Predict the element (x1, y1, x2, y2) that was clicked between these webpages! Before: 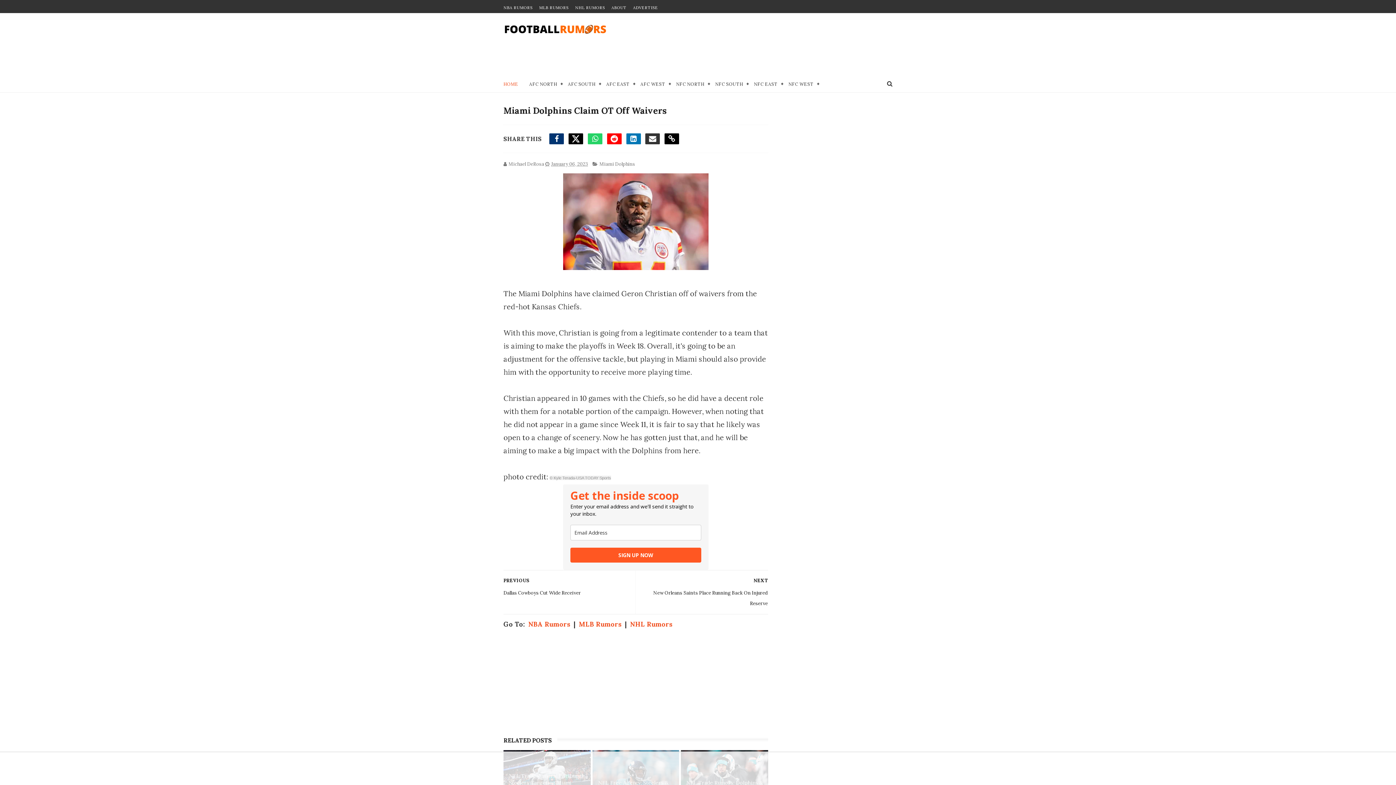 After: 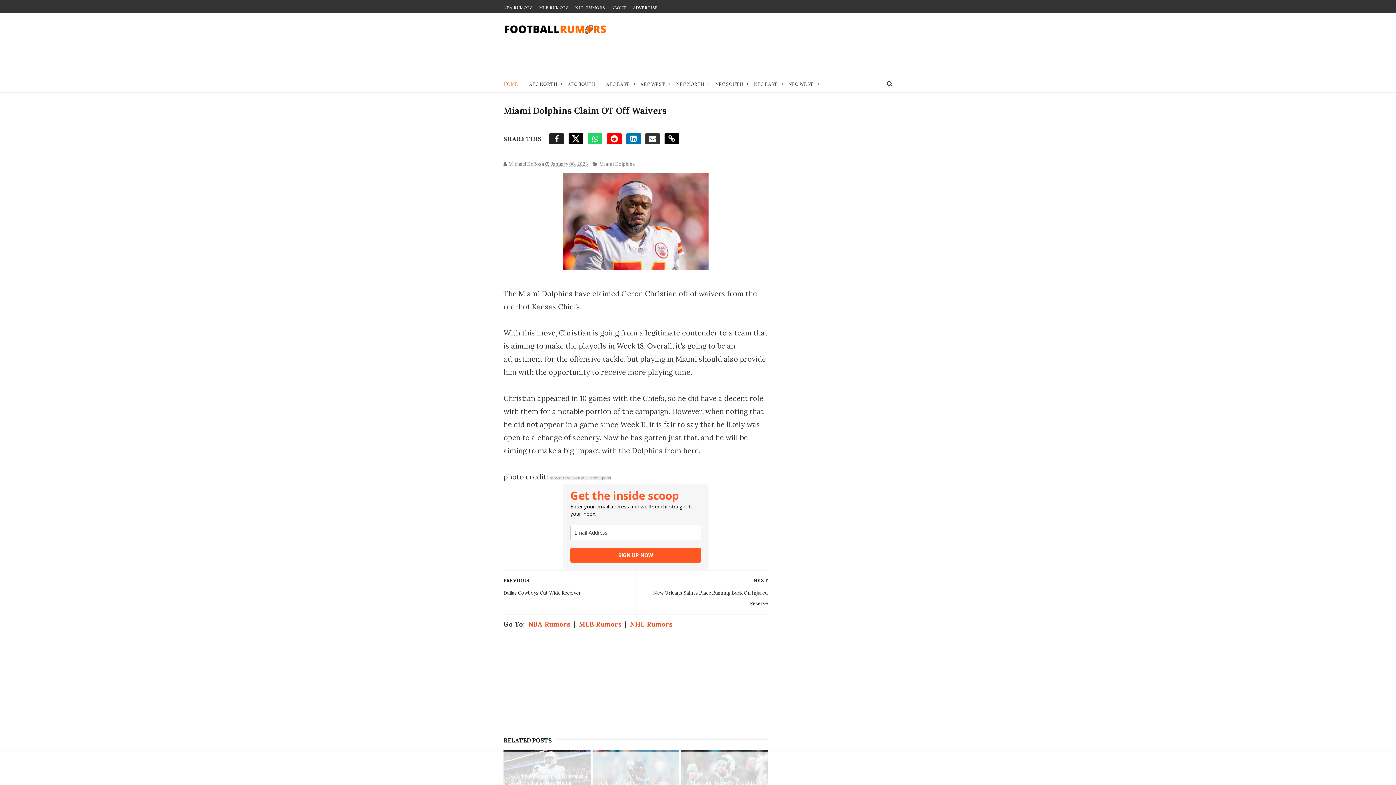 Action: bbox: (549, 133, 564, 144)